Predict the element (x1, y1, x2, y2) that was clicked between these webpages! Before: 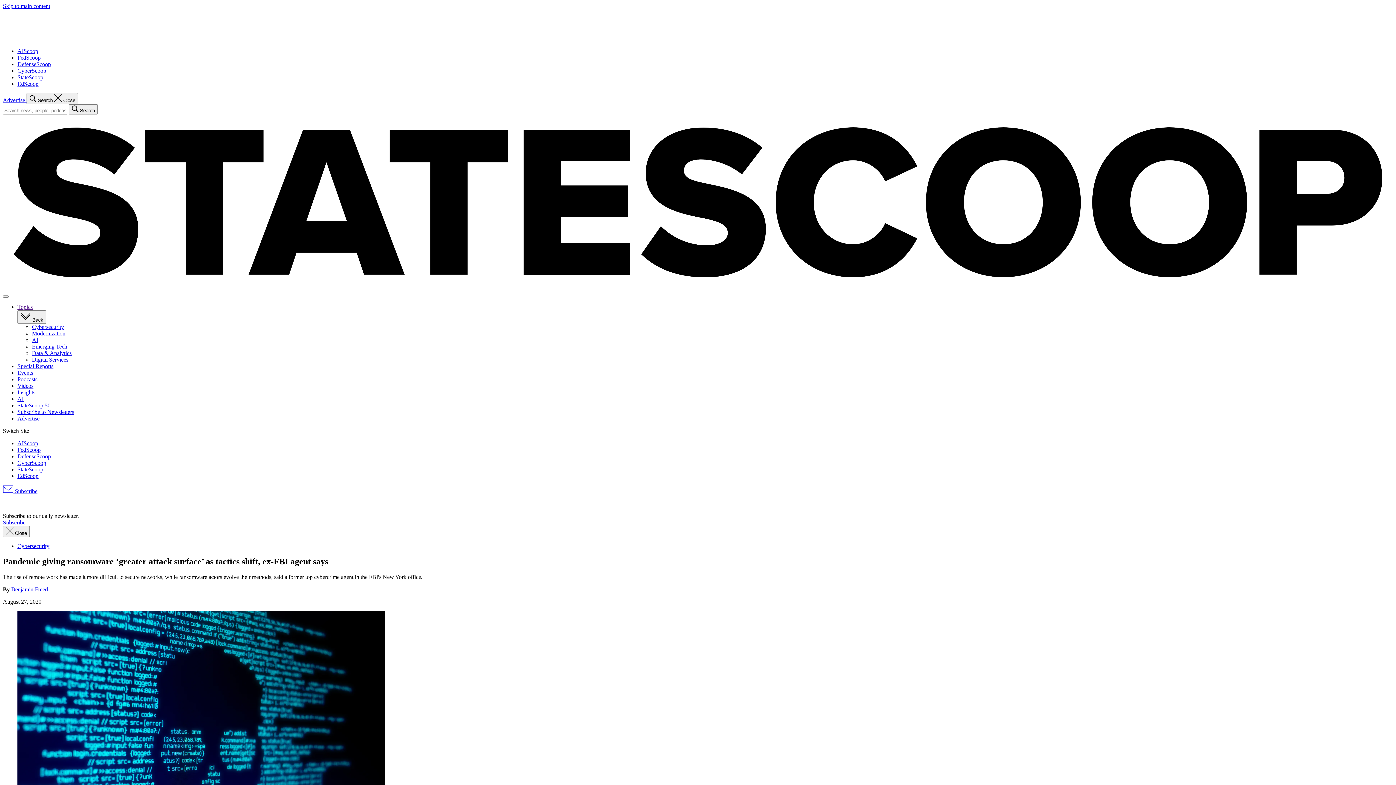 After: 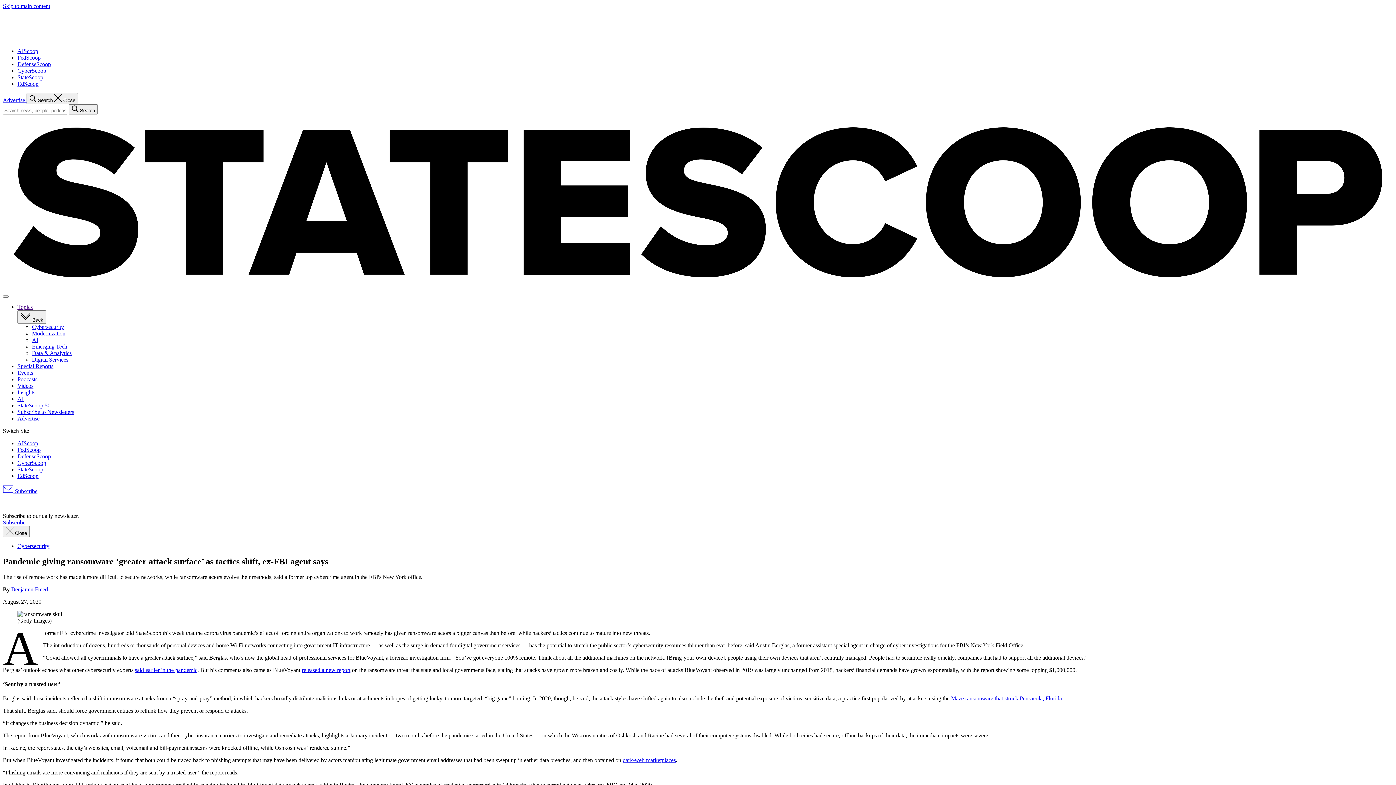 Action: label: Topics bbox: (17, 303, 32, 310)